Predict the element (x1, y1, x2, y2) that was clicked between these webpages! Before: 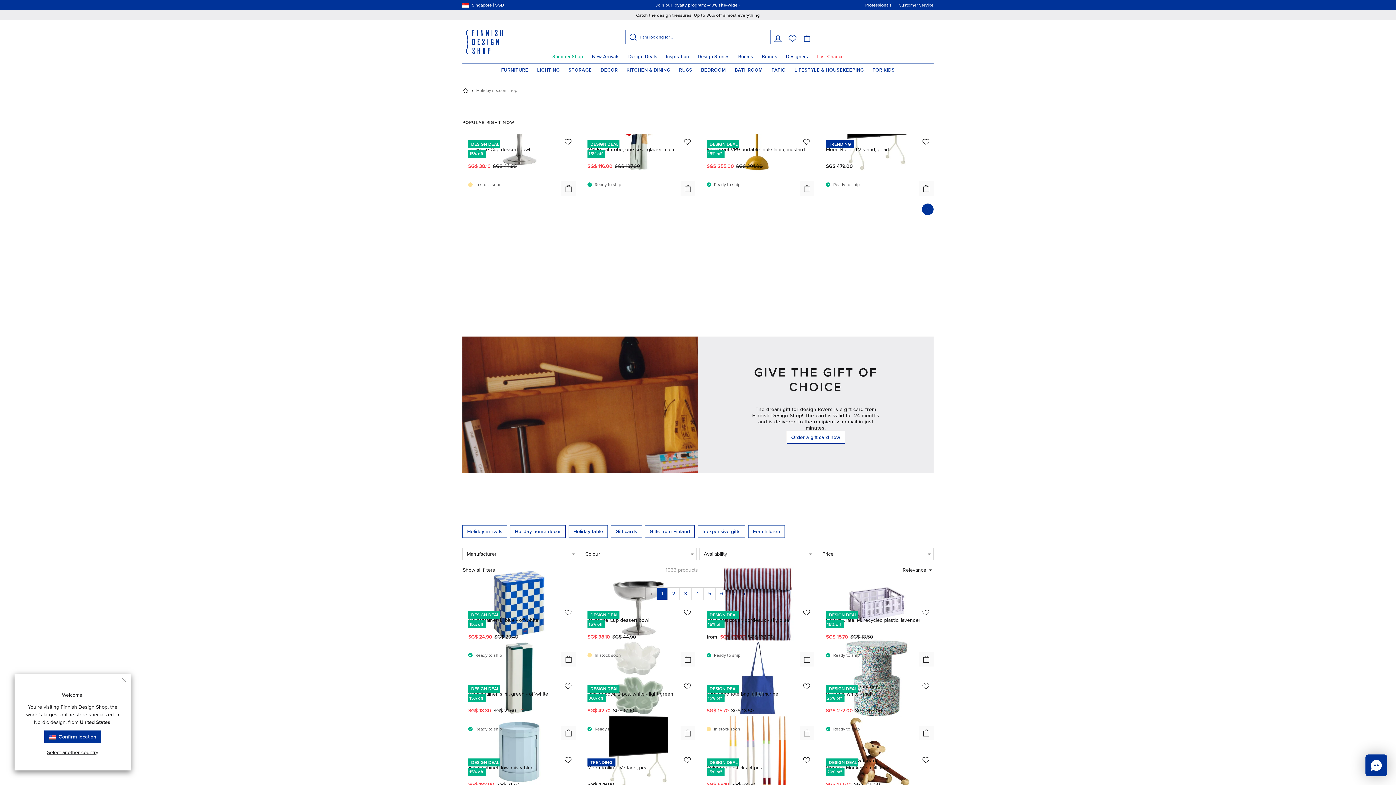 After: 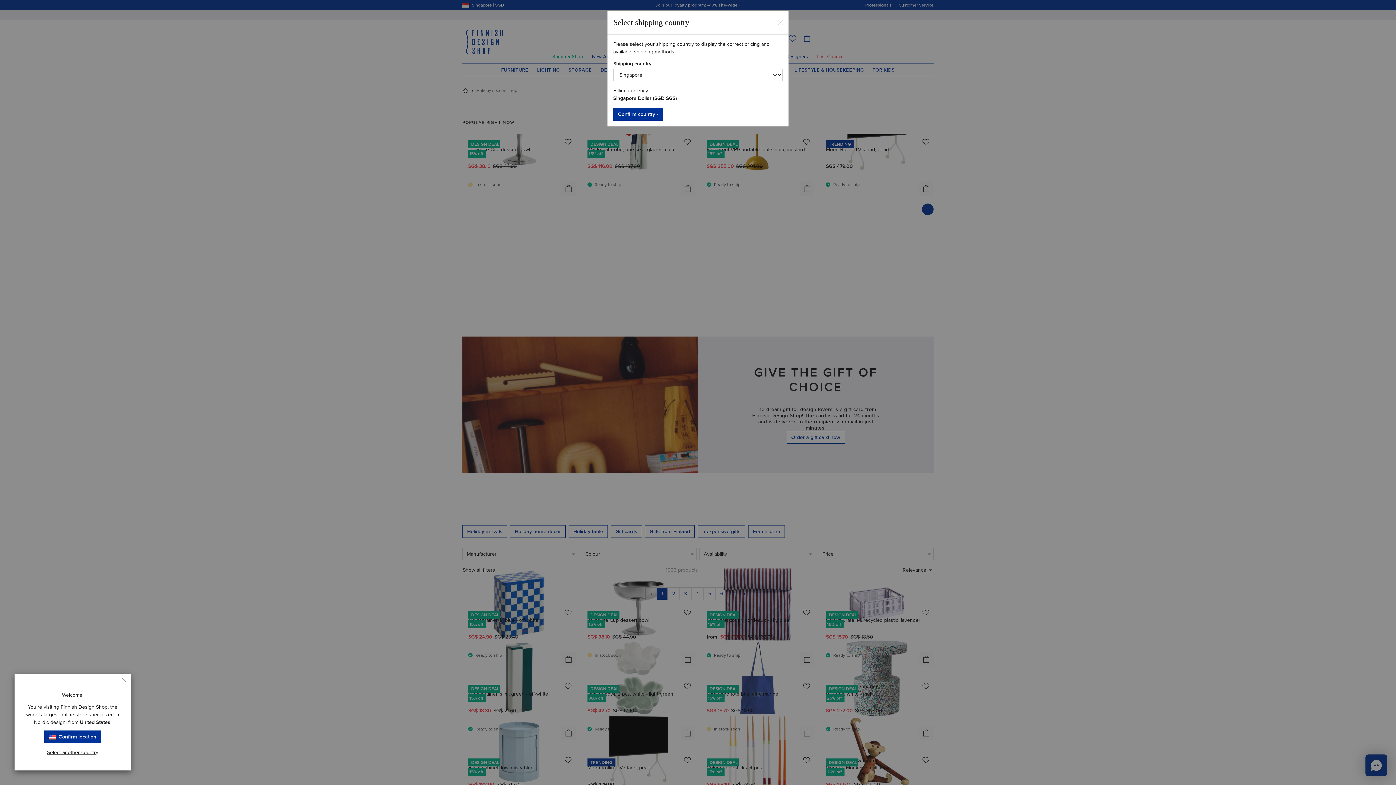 Action: label: Singapore | SGD bbox: (472, 2, 504, 7)